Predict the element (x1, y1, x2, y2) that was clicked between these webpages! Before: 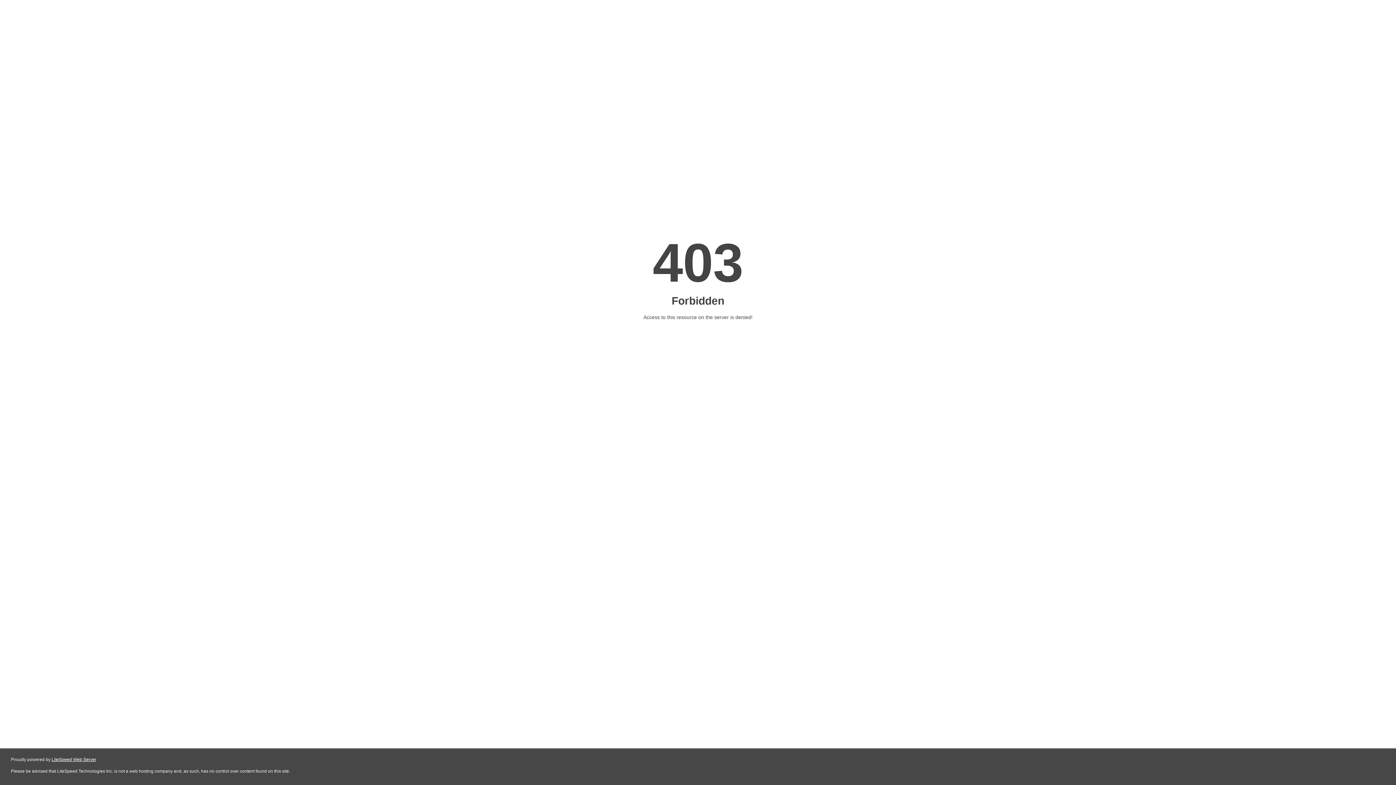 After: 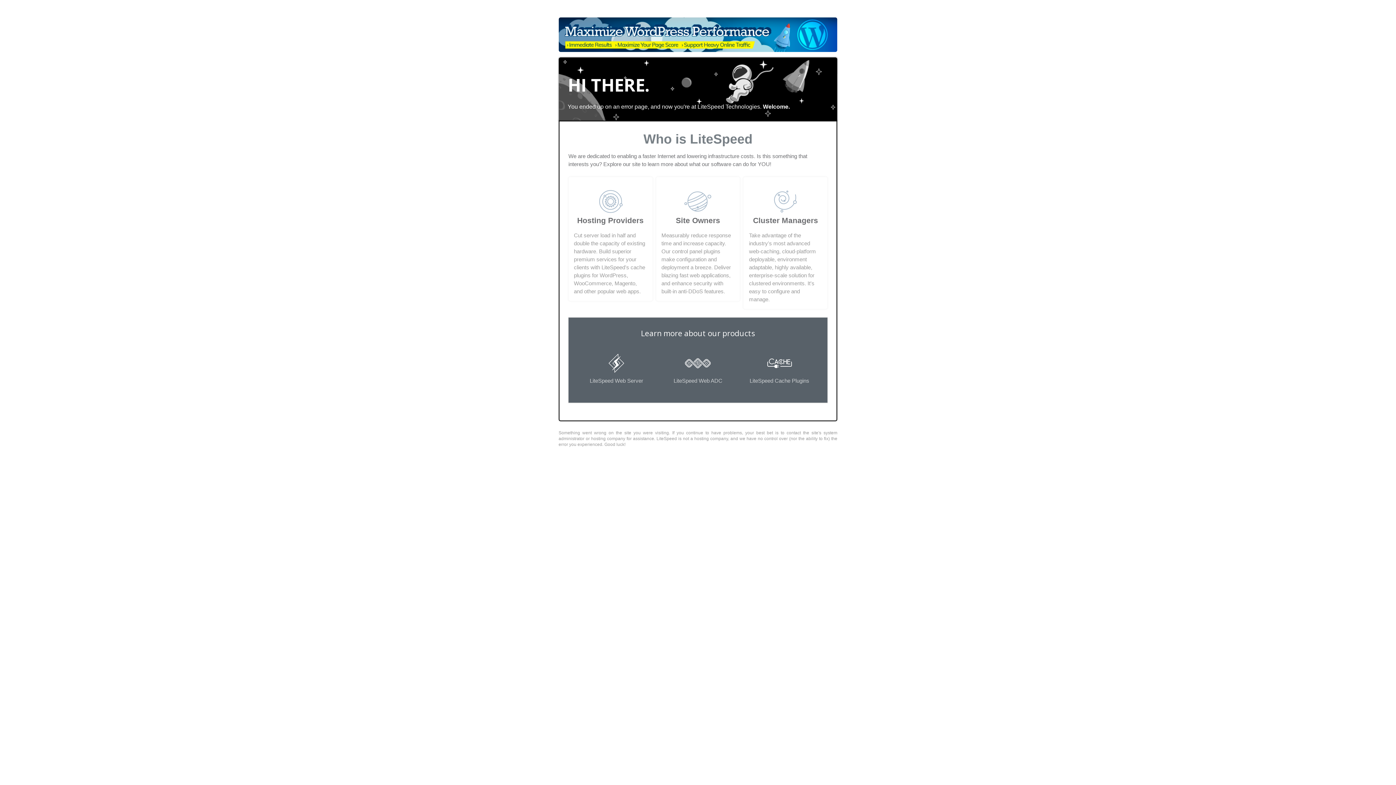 Action: label: LiteSpeed Web Server bbox: (51, 757, 96, 762)